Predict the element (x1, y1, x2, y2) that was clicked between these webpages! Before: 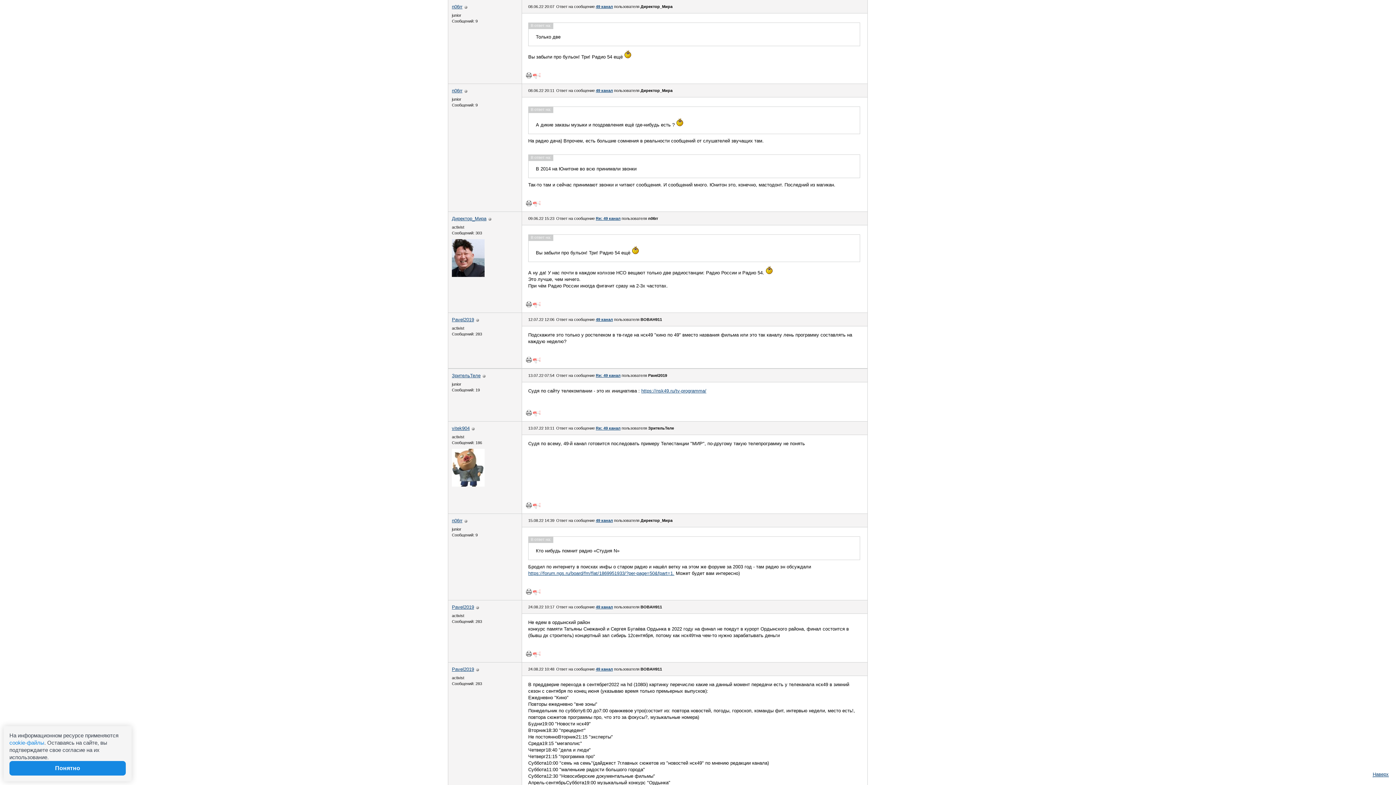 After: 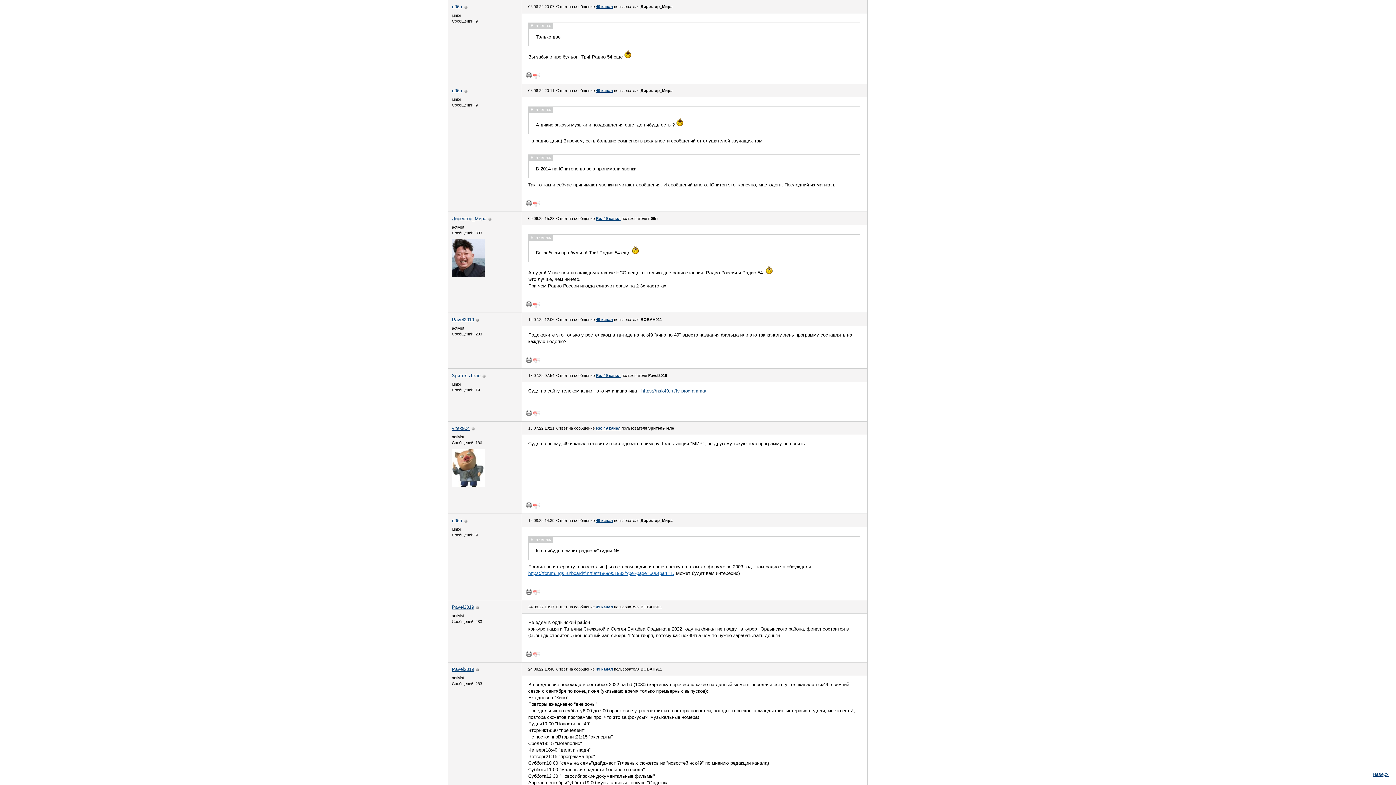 Action: label: https://forum.ngs.ru/board/fm/flat/1869951933/?per-page=50&fpart=1. bbox: (528, 570, 674, 576)